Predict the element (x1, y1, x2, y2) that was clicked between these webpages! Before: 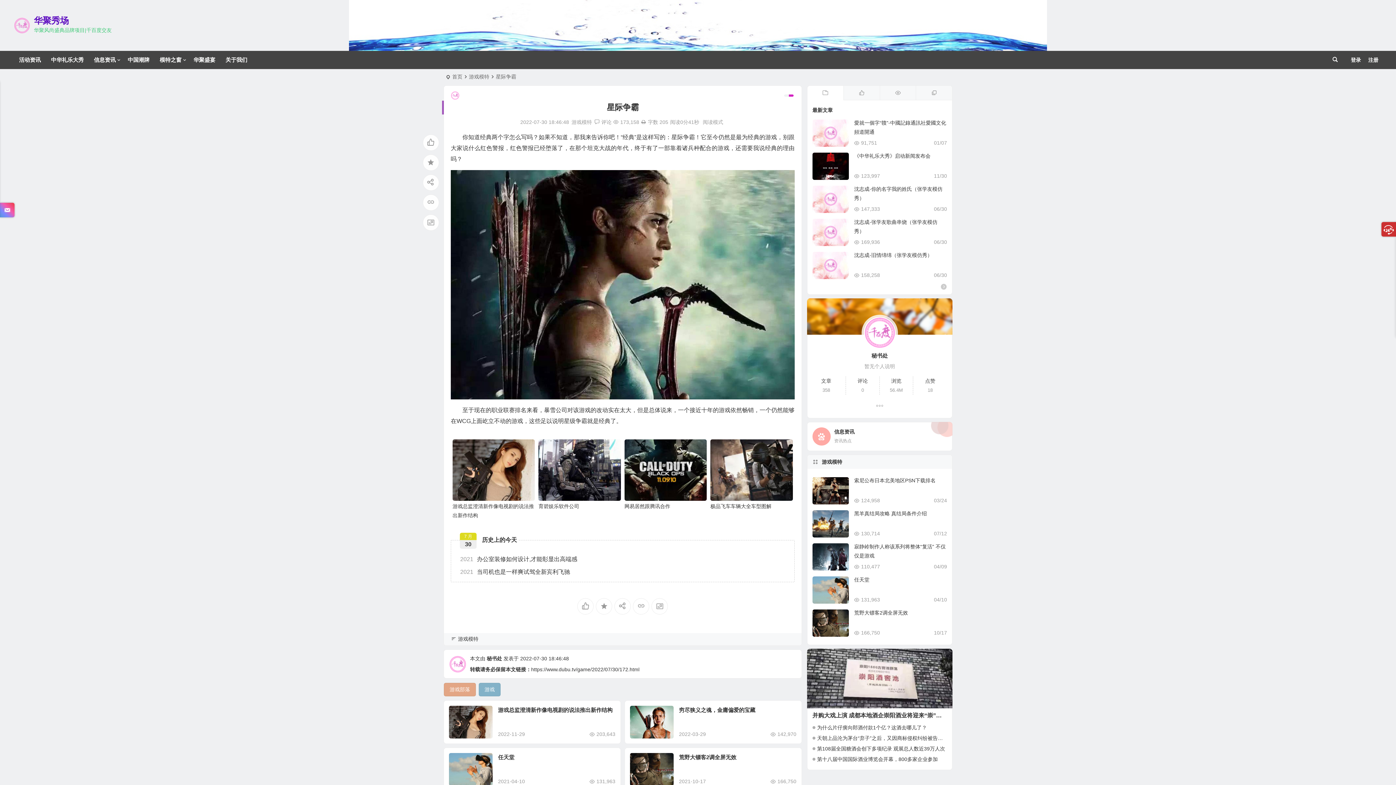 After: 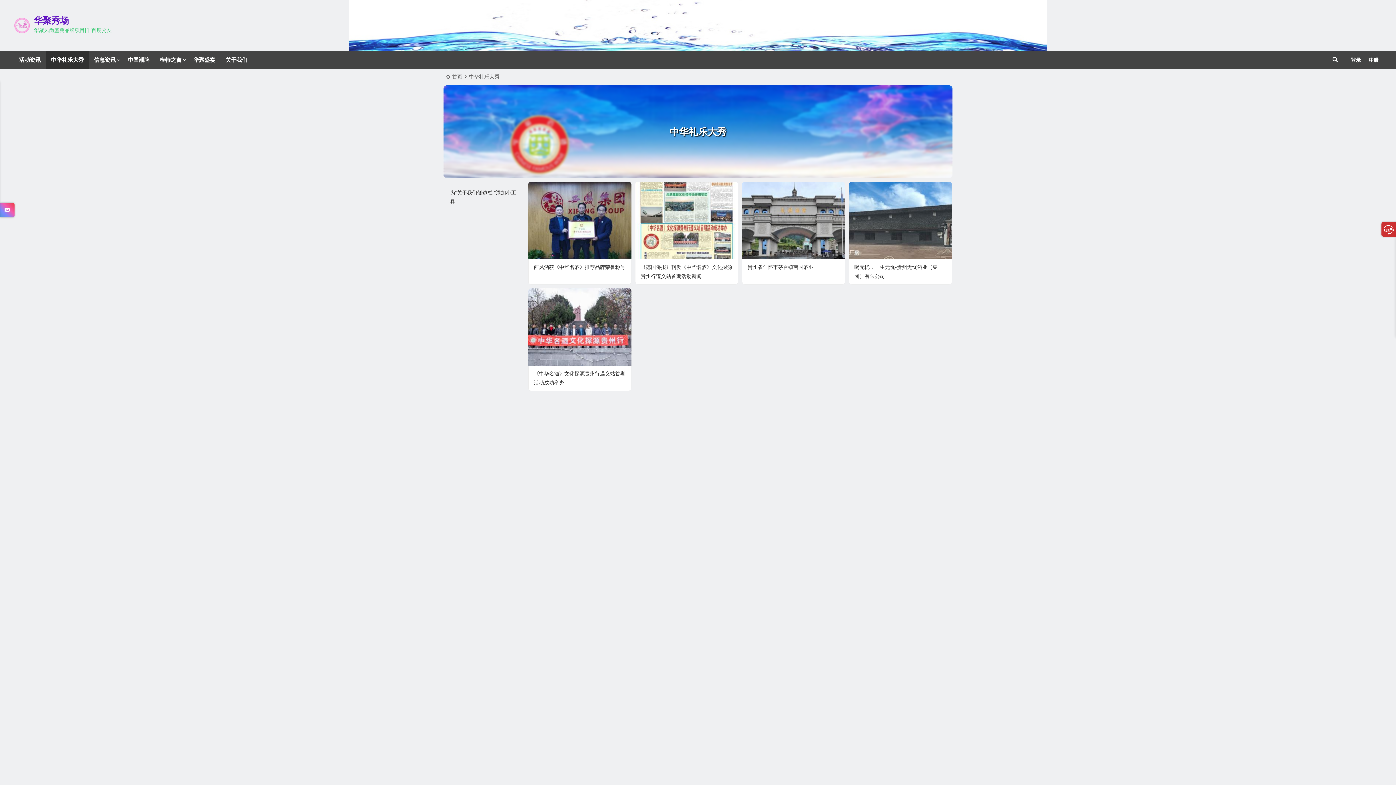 Action: bbox: (45, 50, 88, 69) label: 中华礼乐大秀